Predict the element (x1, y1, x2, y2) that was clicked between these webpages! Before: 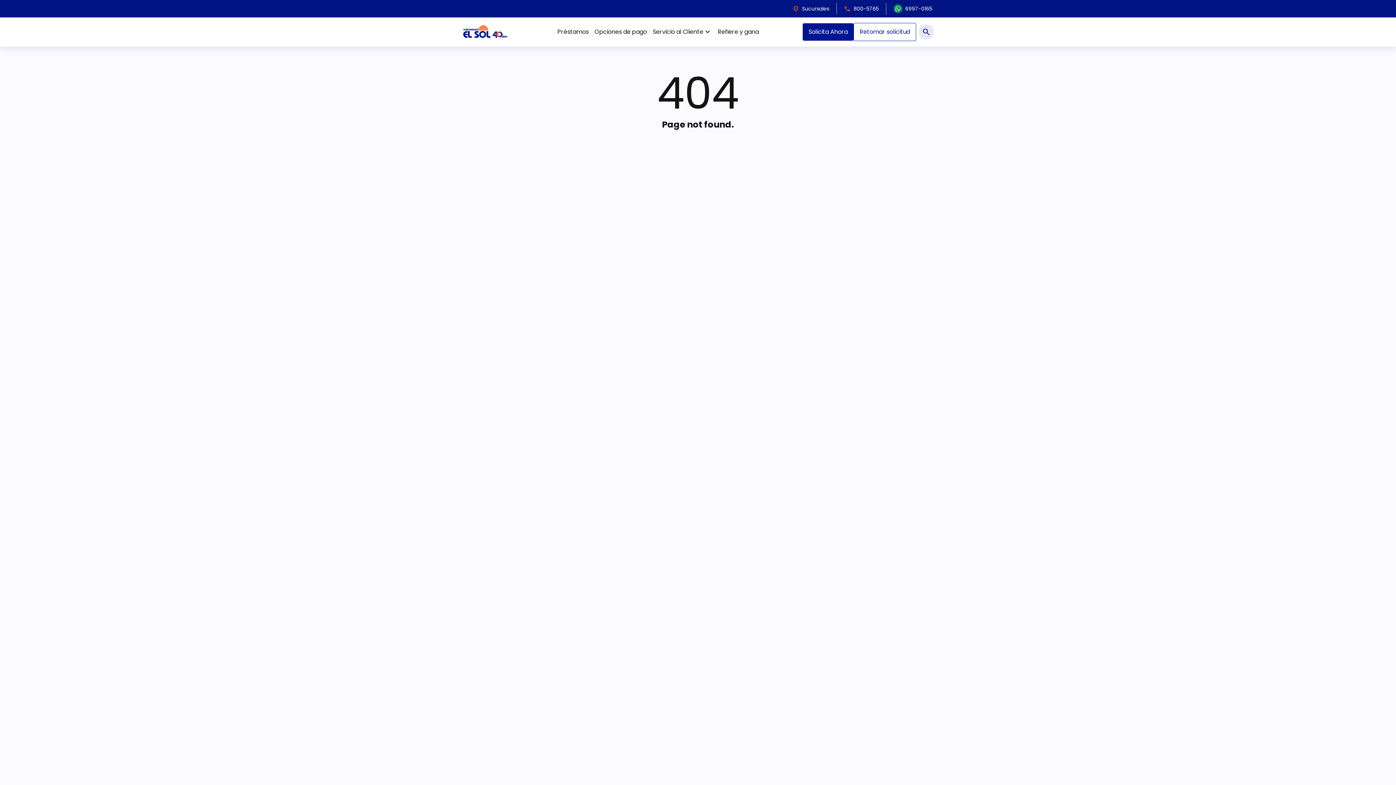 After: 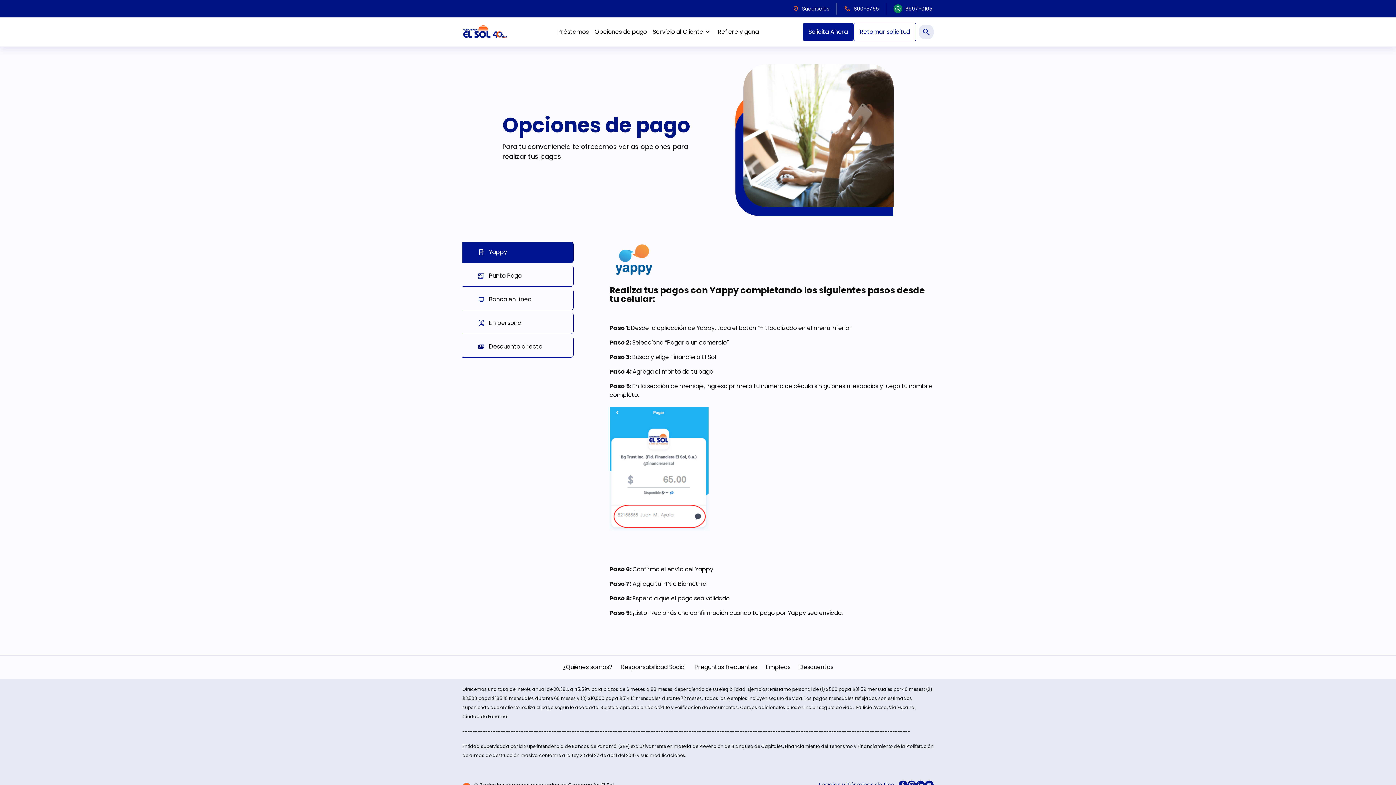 Action: label: Opciones de pago bbox: (591, 24, 650, 39)